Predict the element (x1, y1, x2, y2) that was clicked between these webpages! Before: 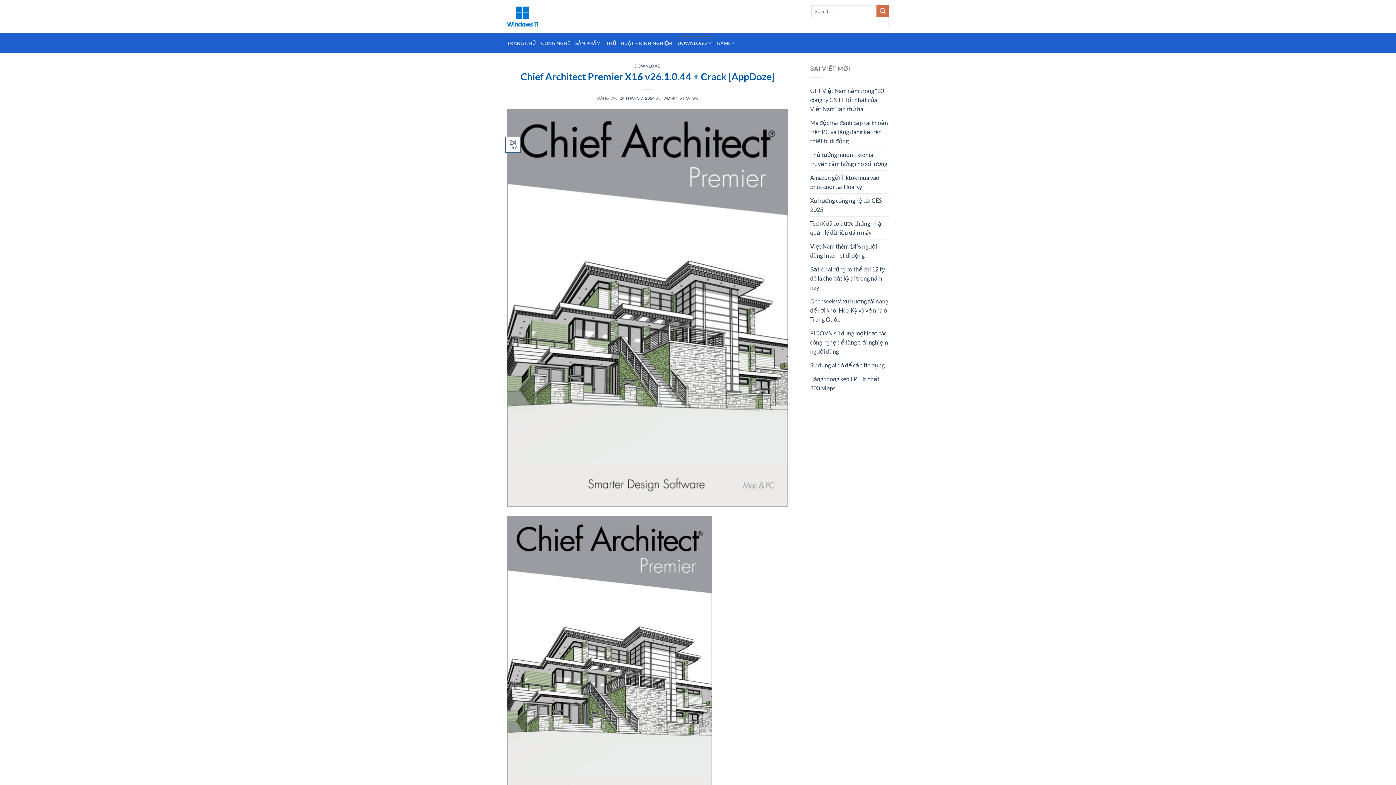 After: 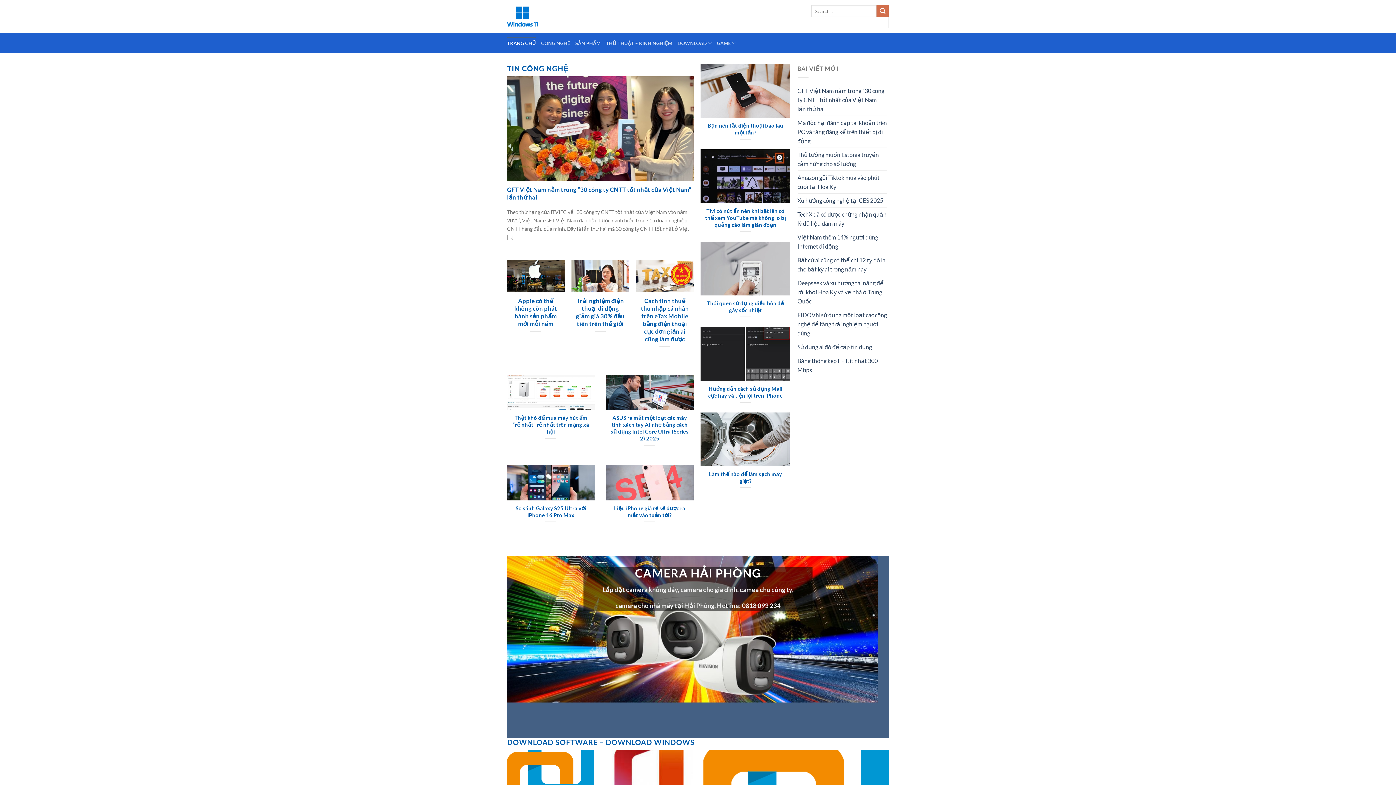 Action: bbox: (507, 36, 536, 49) label: TRANG CHỦ